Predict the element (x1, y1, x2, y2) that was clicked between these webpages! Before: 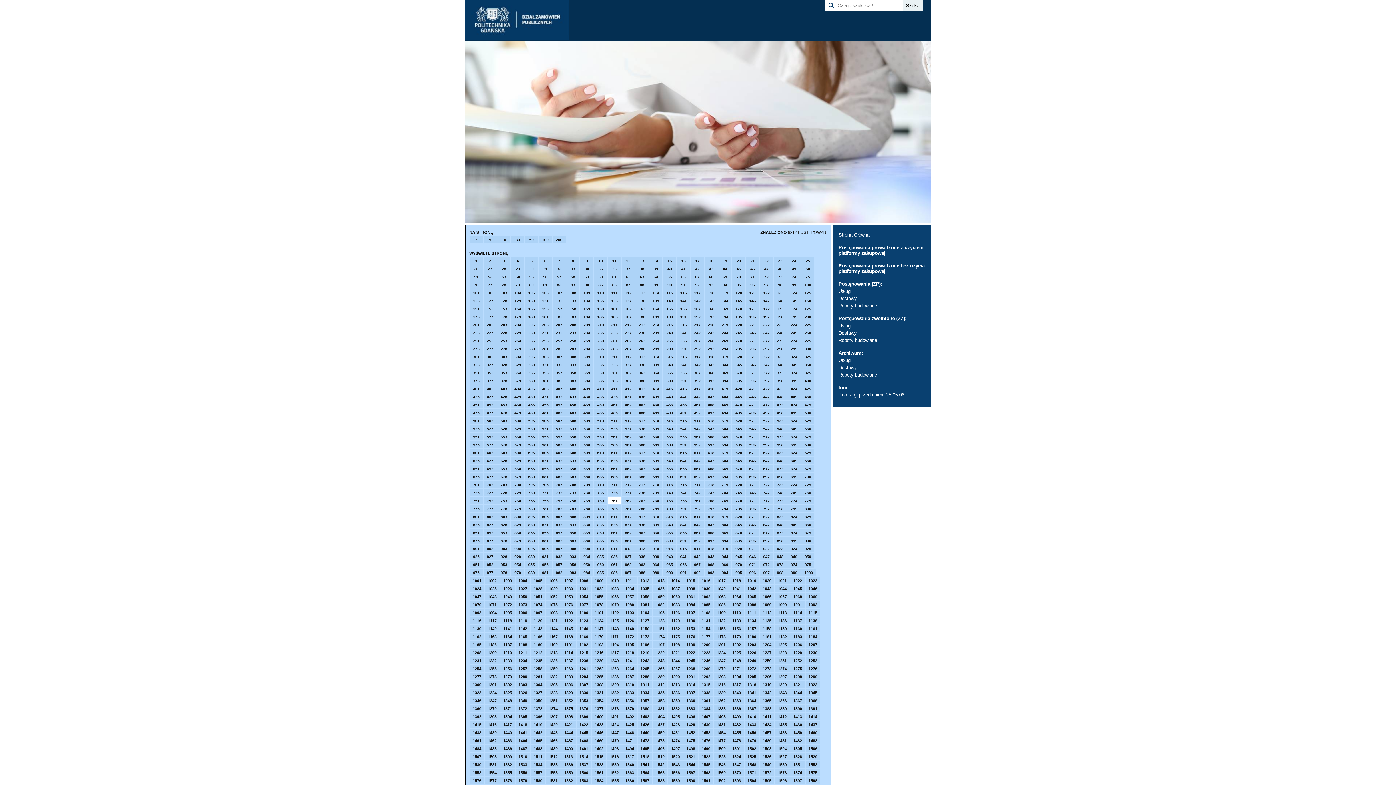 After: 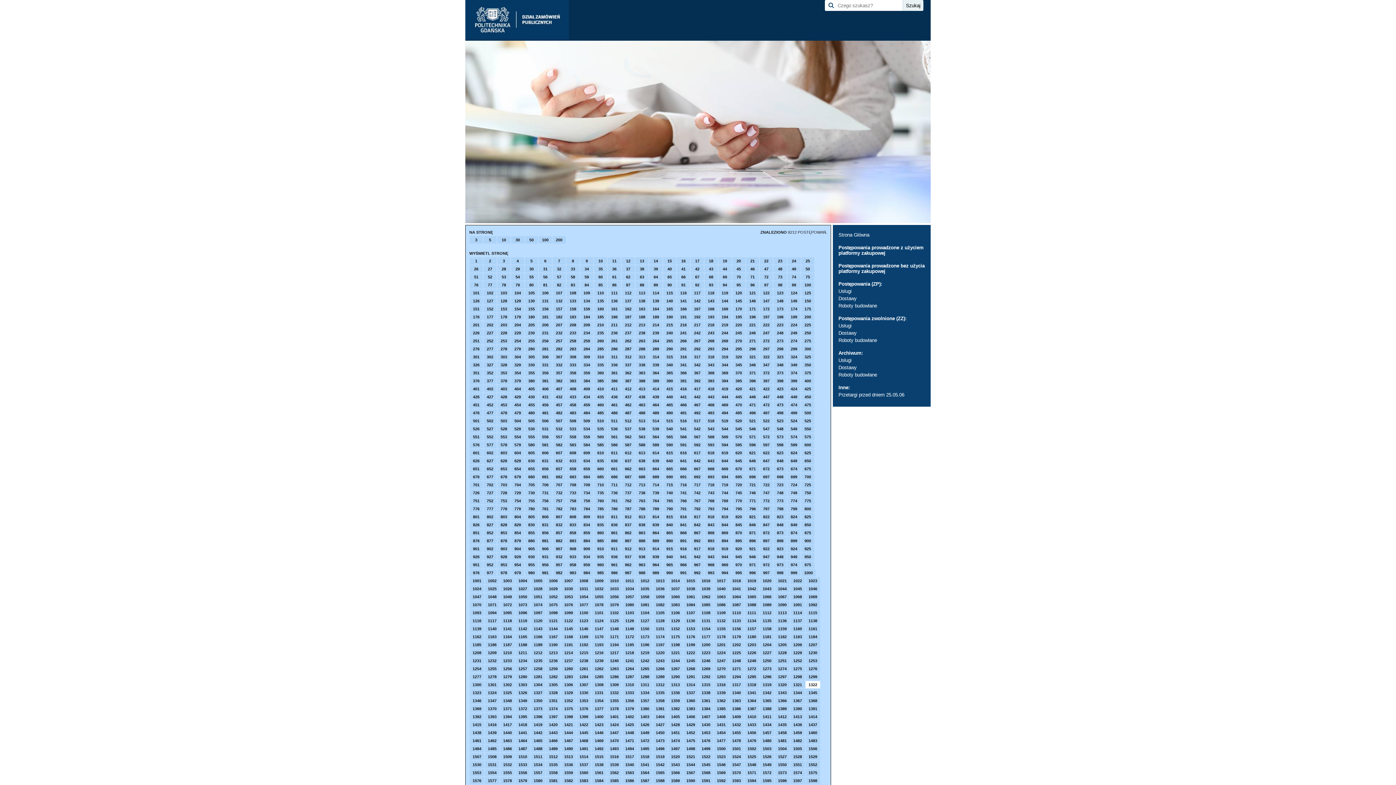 Action: bbox: (805, 681, 820, 688) label: 1322